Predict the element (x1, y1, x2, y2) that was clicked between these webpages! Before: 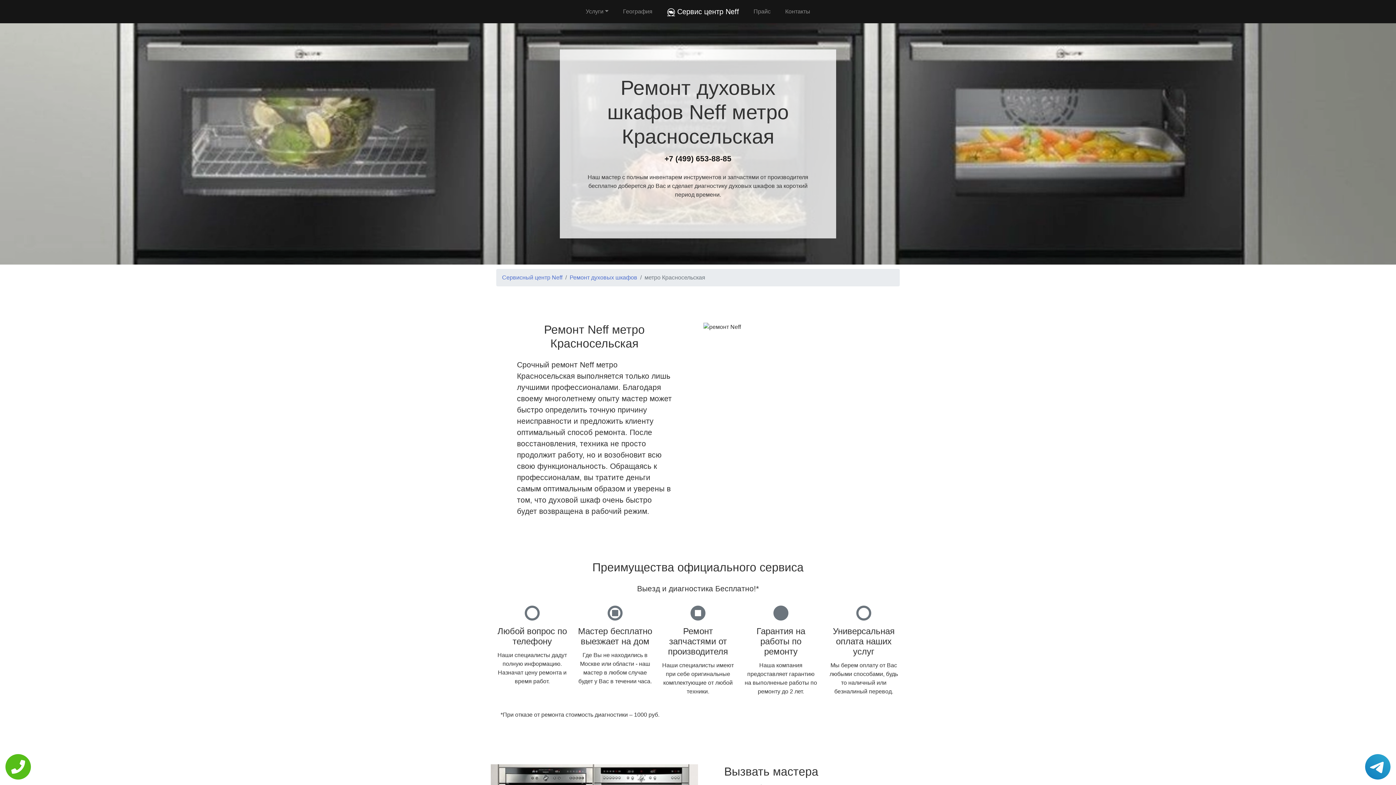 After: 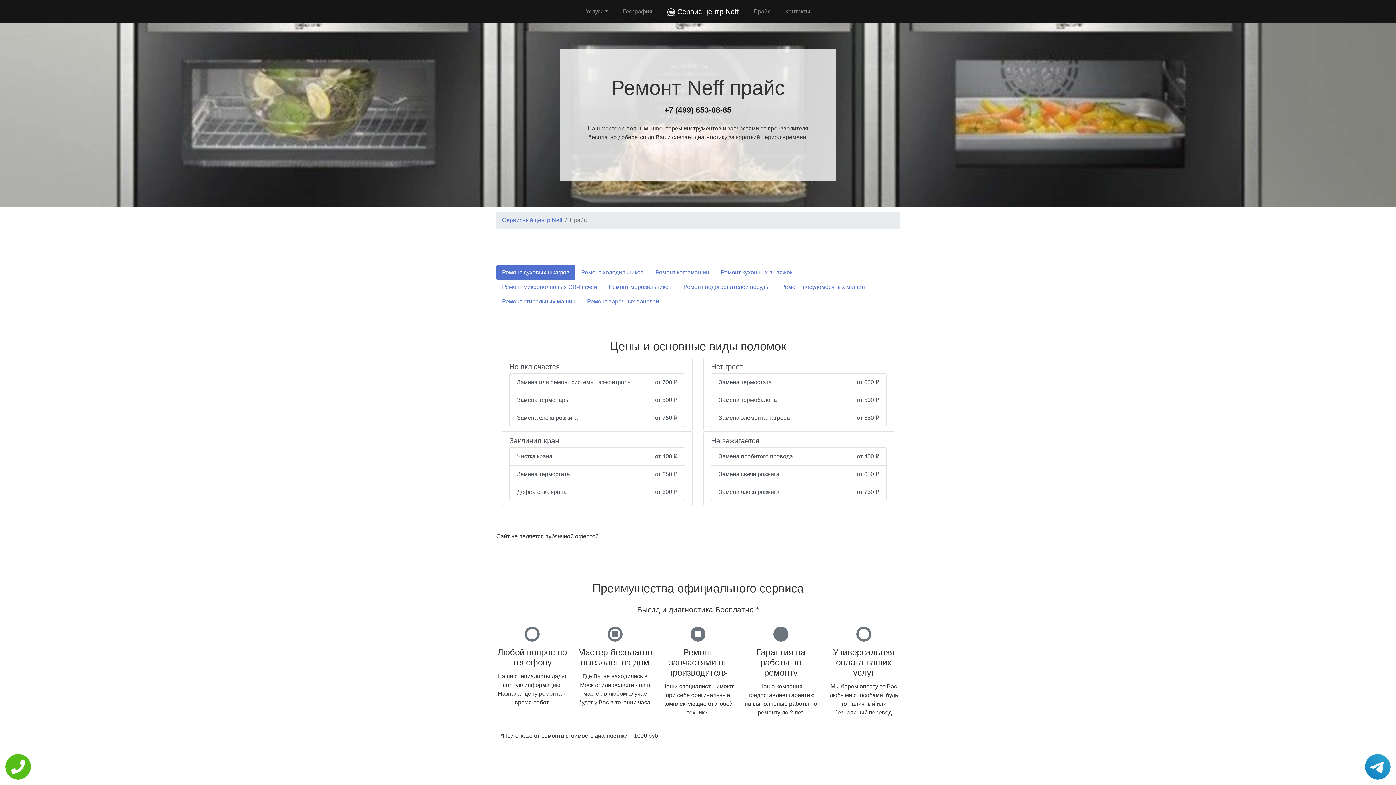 Action: label: Прайс bbox: (750, 4, 773, 18)